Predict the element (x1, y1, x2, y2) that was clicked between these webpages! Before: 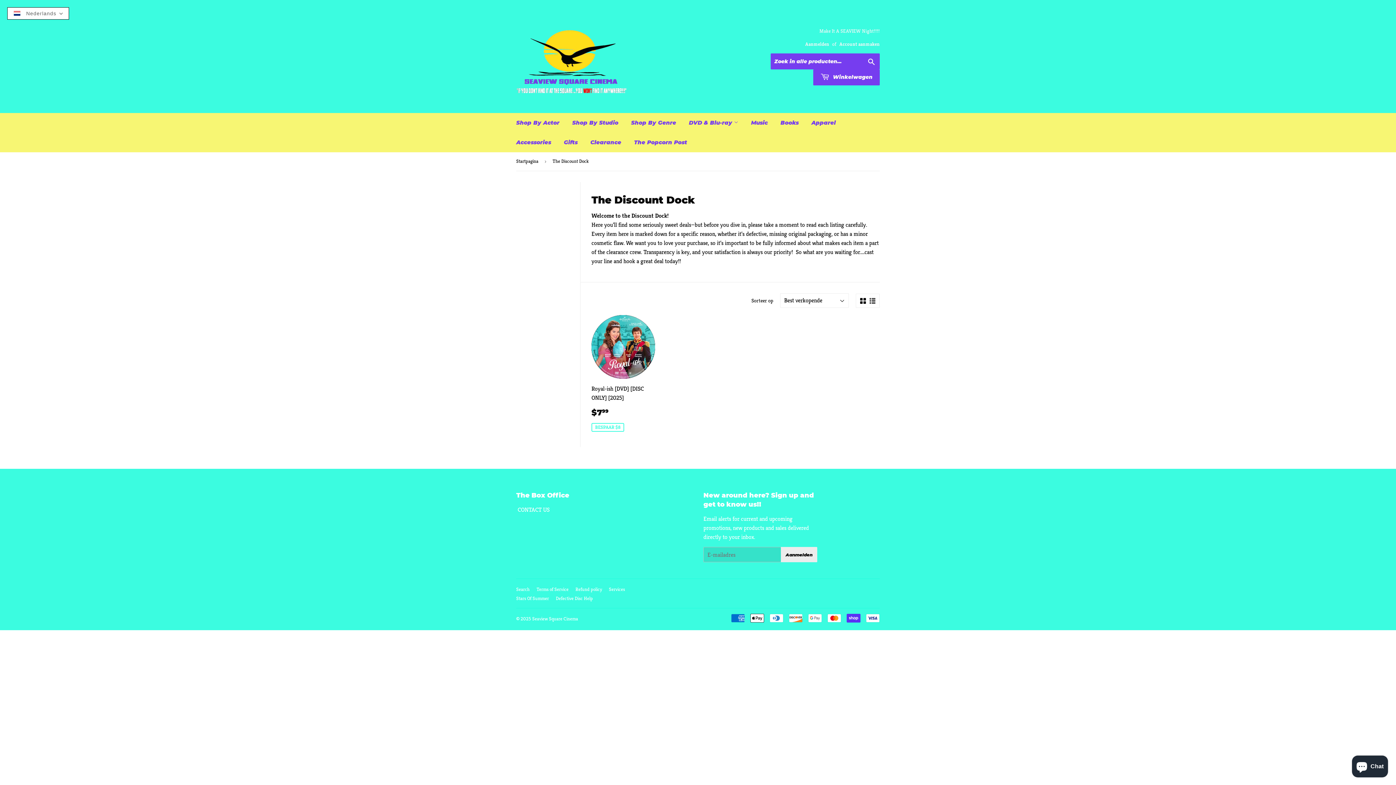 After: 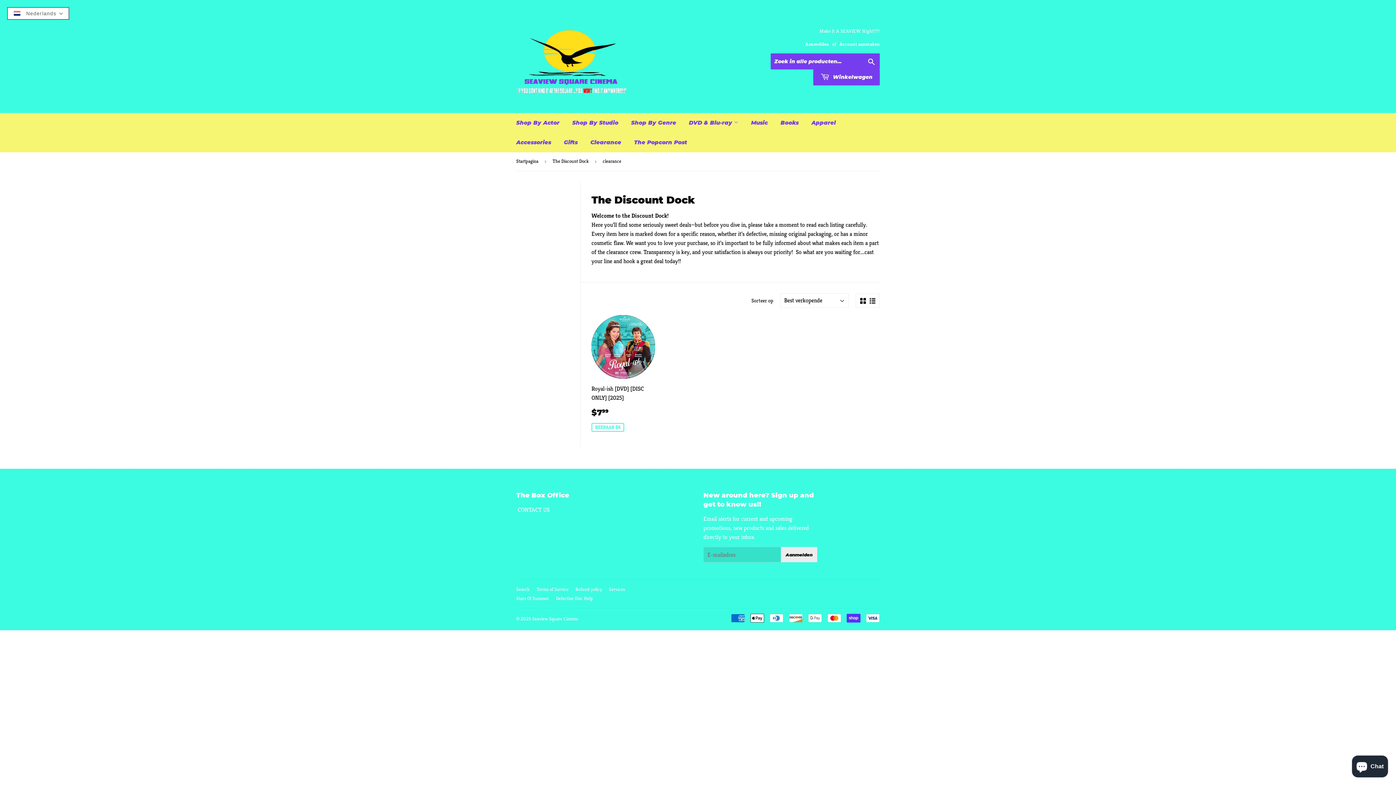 Action: bbox: (585, 132, 626, 152) label: Clearance